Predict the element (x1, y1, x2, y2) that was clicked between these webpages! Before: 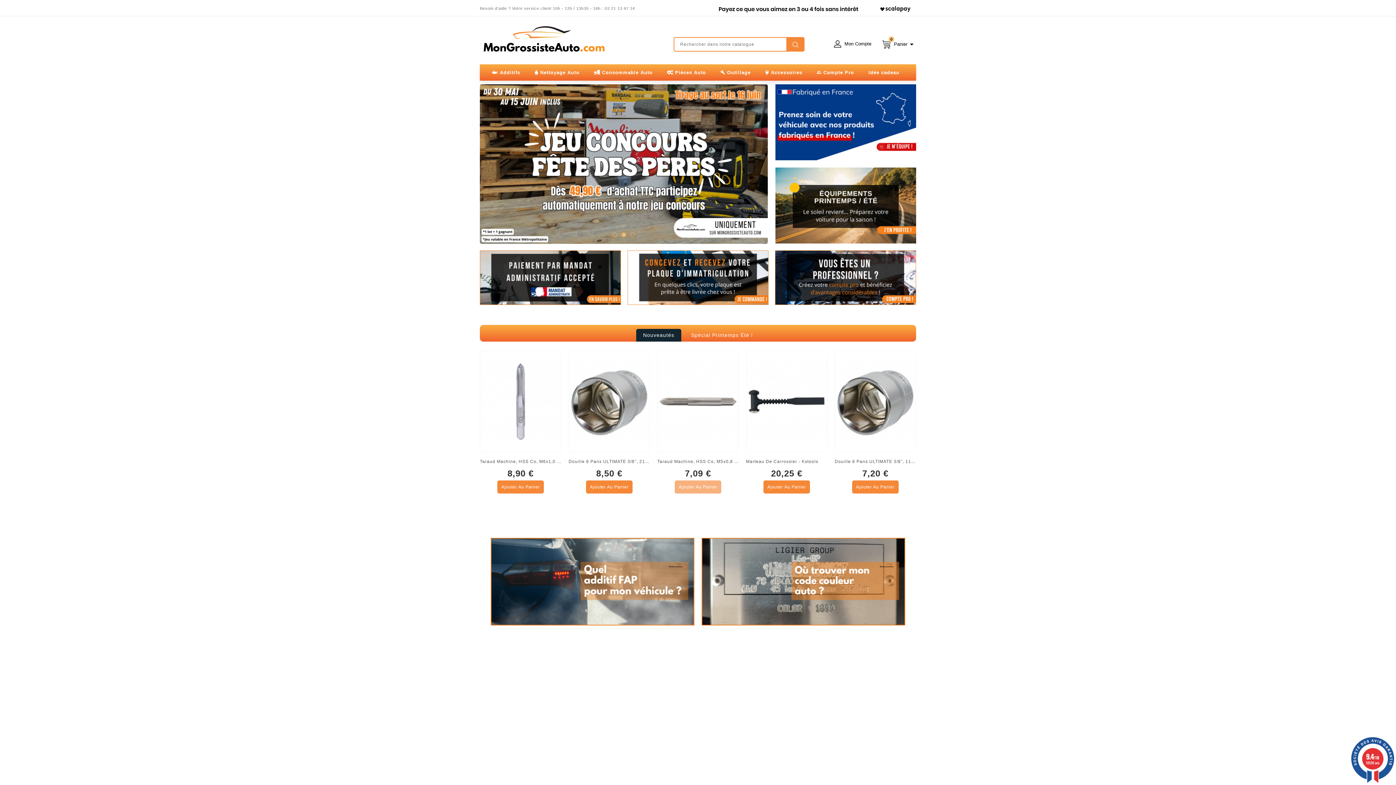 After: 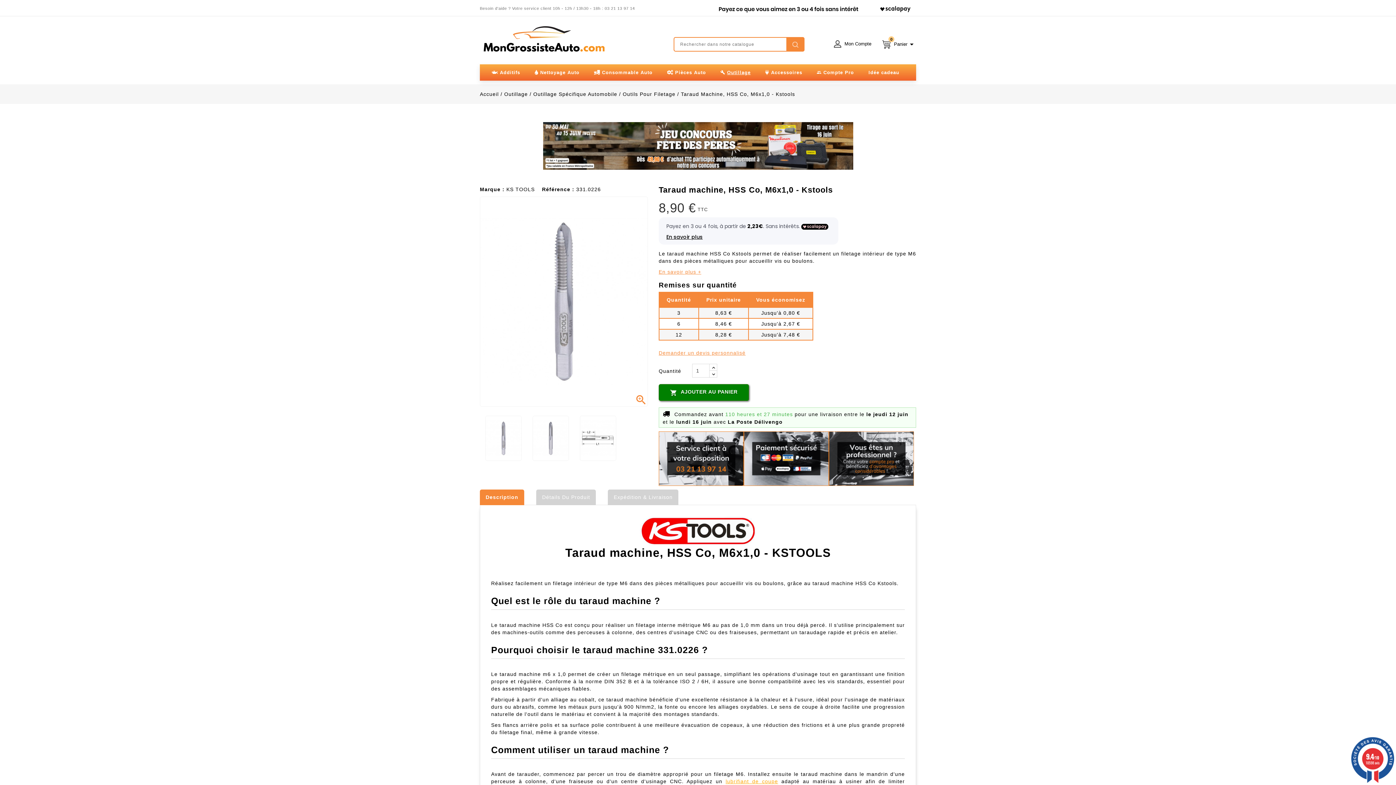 Action: bbox: (480, 351, 561, 452)